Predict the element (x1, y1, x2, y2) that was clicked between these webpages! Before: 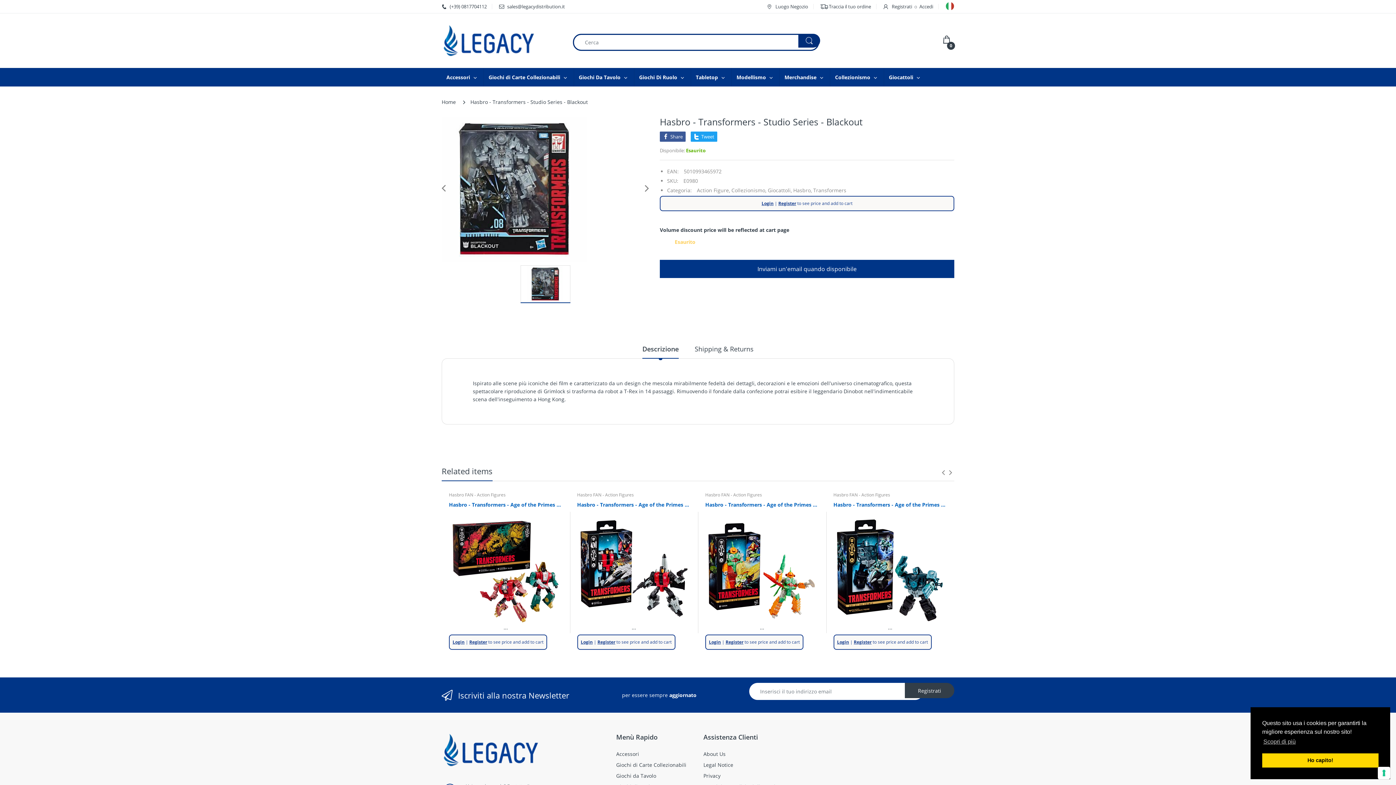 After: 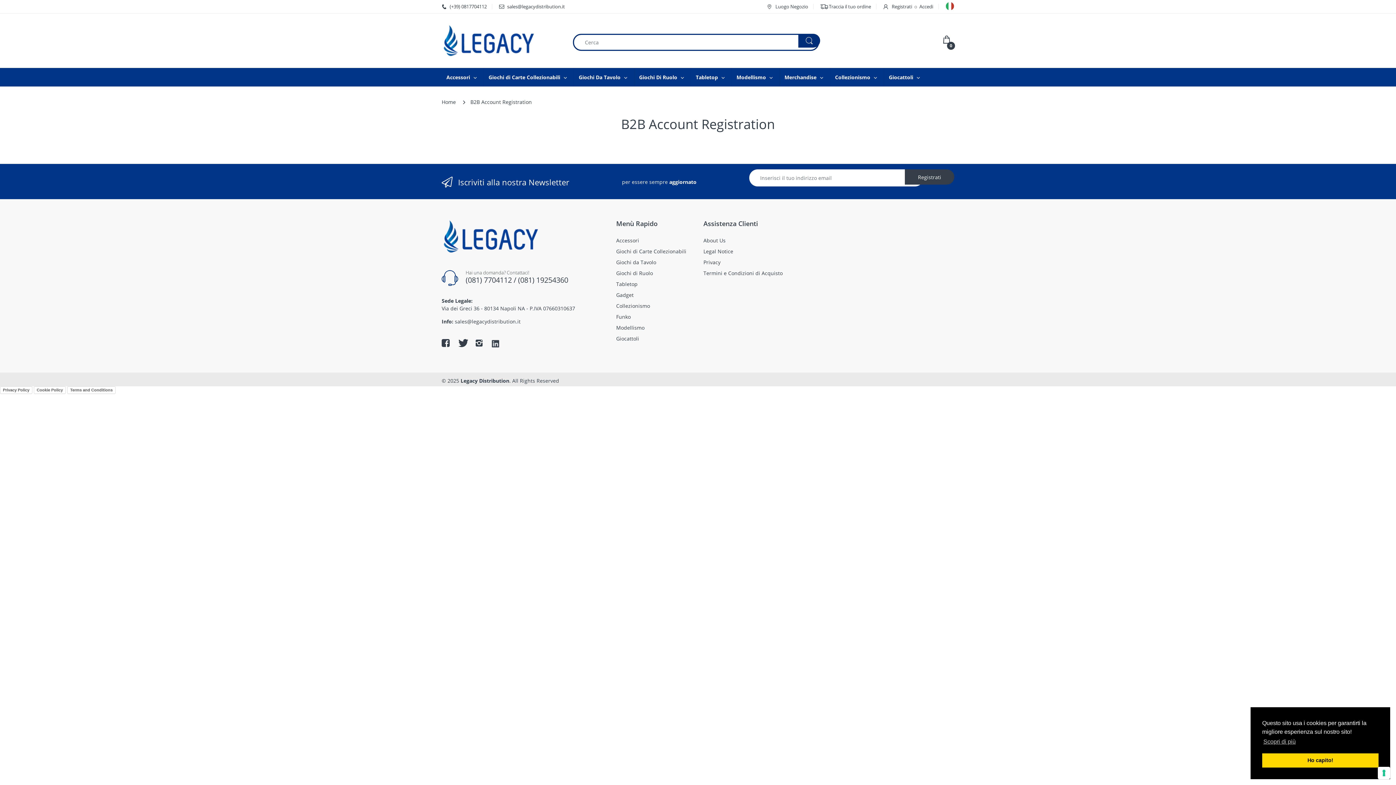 Action: label: Register bbox: (469, 639, 487, 645)